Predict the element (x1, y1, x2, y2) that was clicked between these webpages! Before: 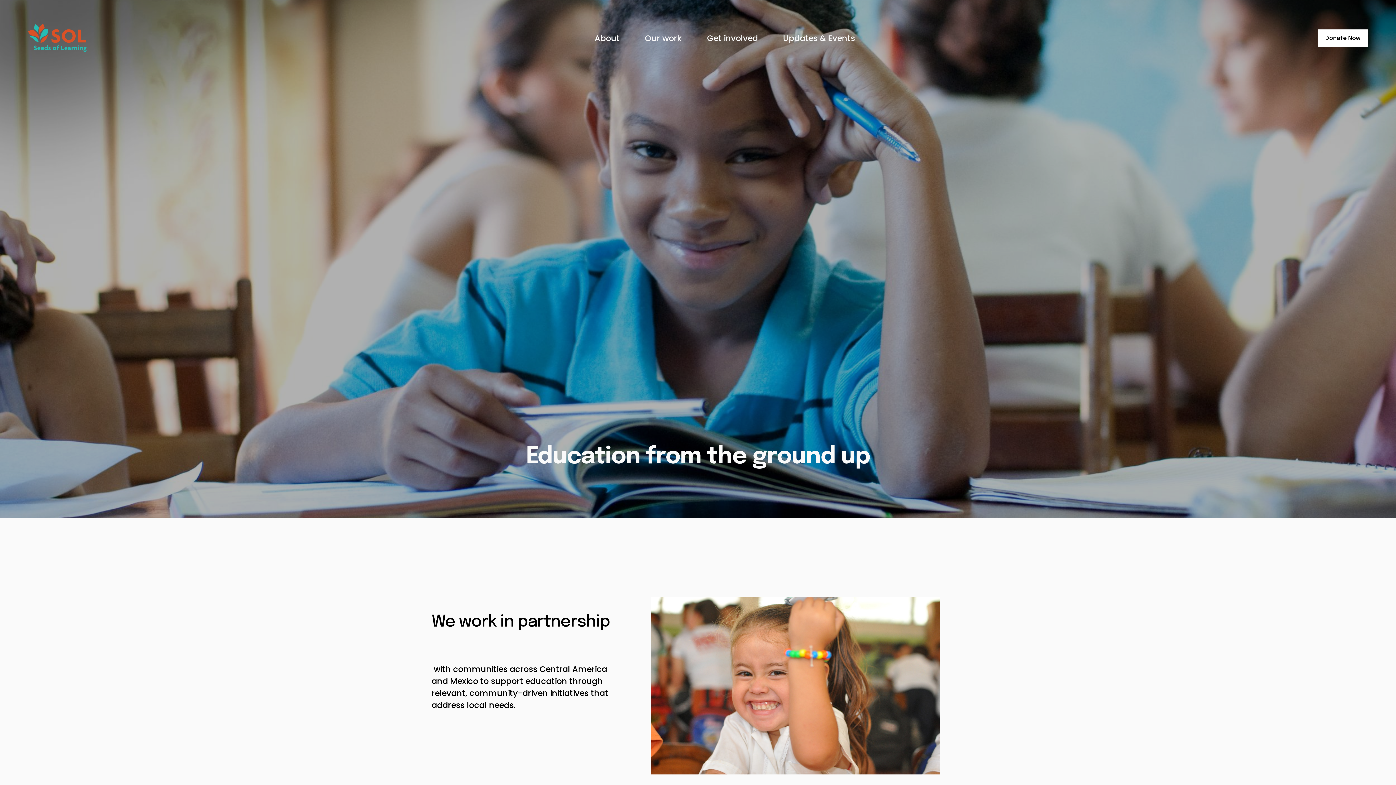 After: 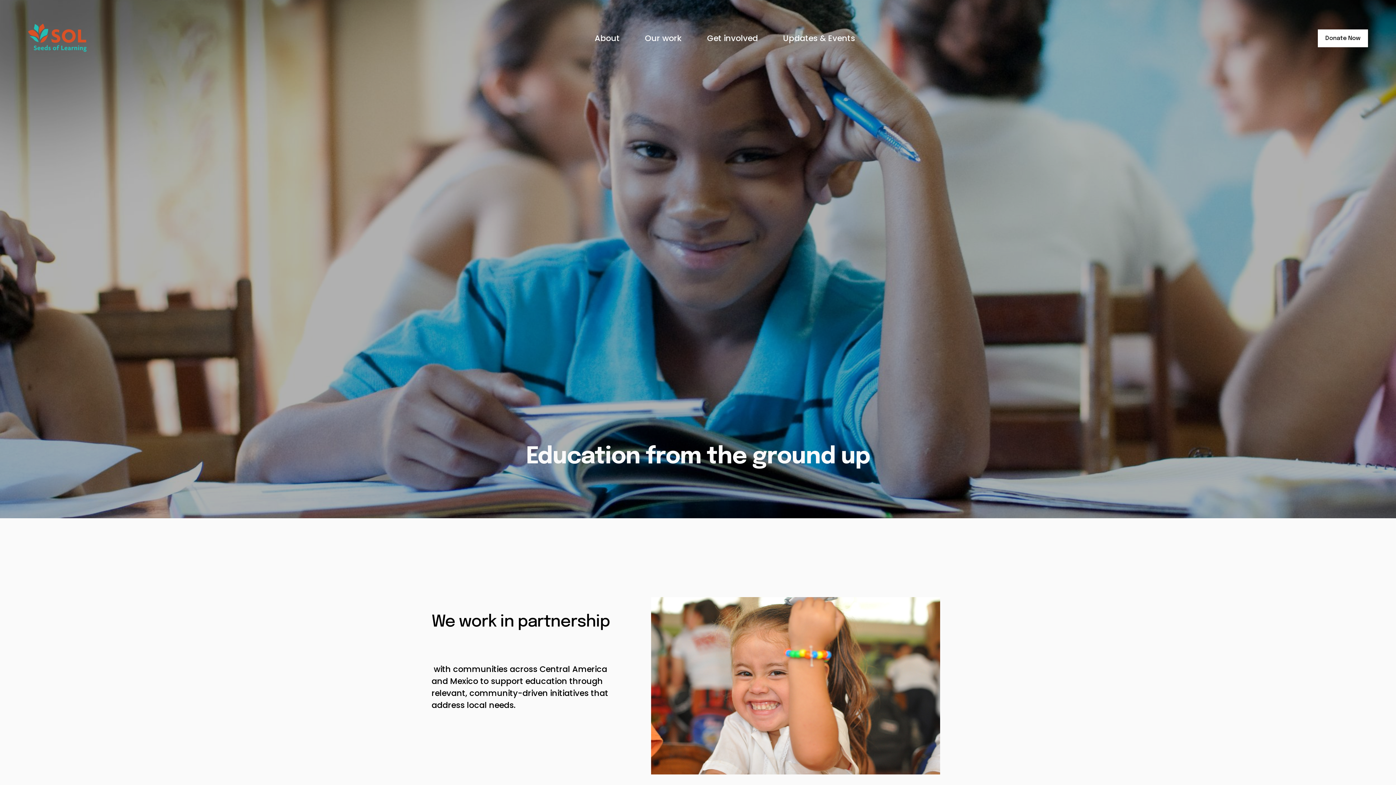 Action: bbox: (27, 23, 86, 52)